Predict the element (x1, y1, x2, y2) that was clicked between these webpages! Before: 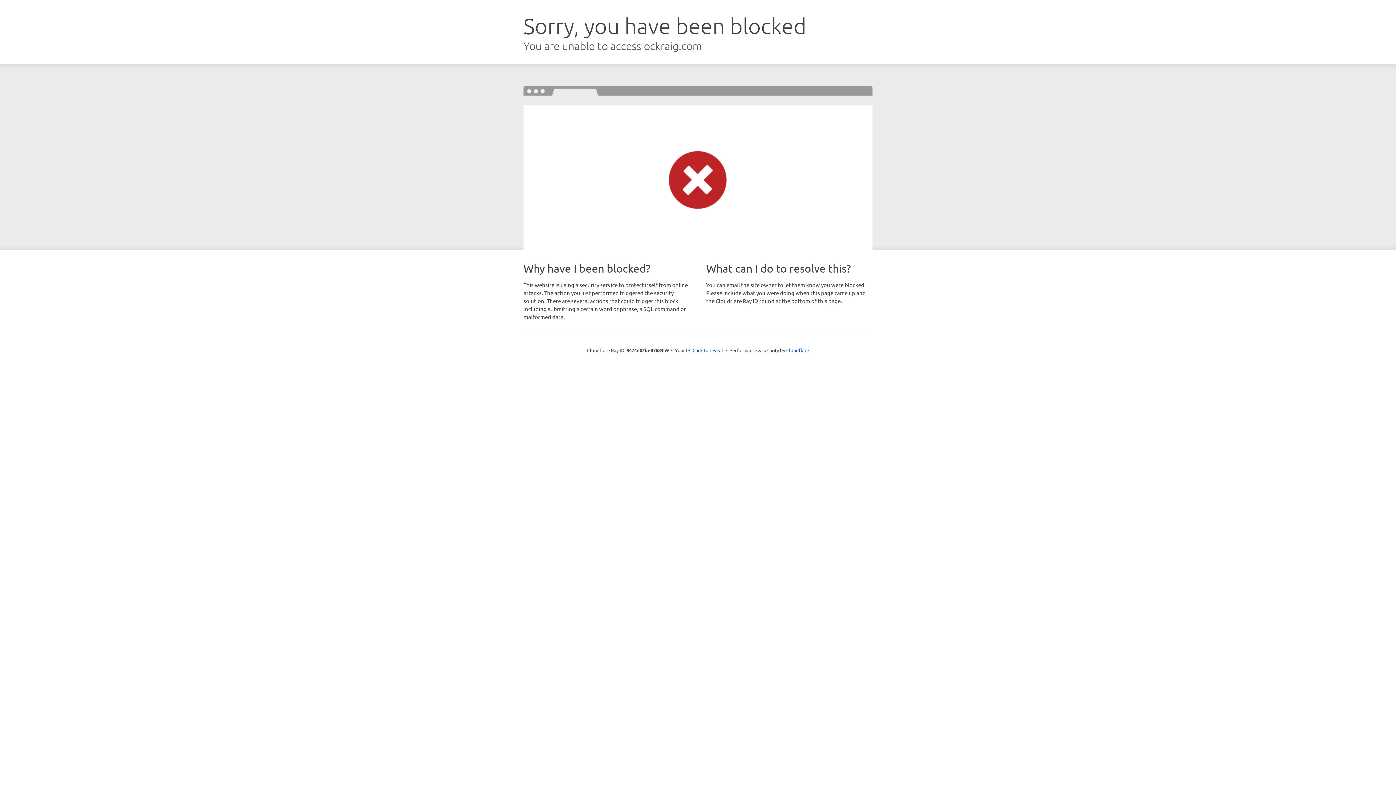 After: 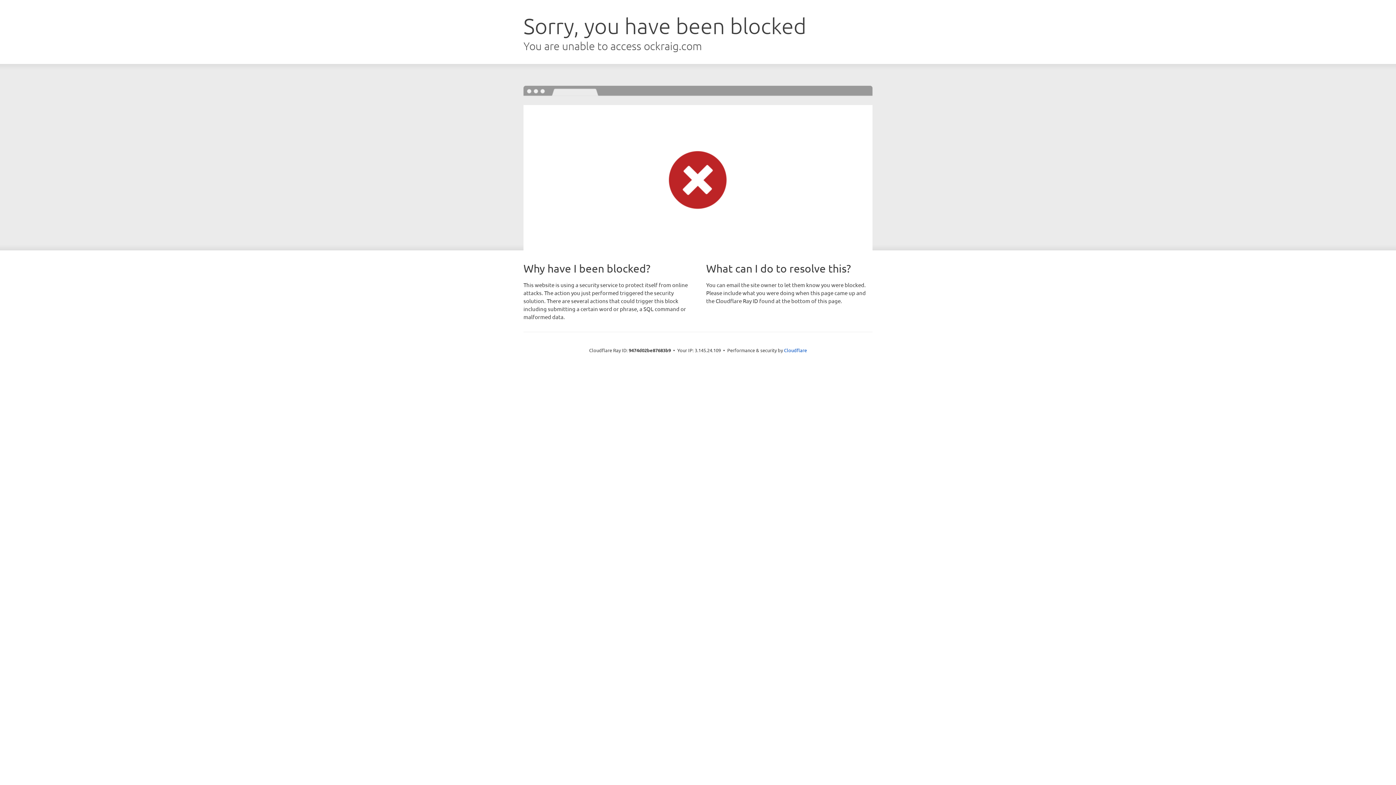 Action: label: Click to reveal bbox: (692, 346, 723, 353)